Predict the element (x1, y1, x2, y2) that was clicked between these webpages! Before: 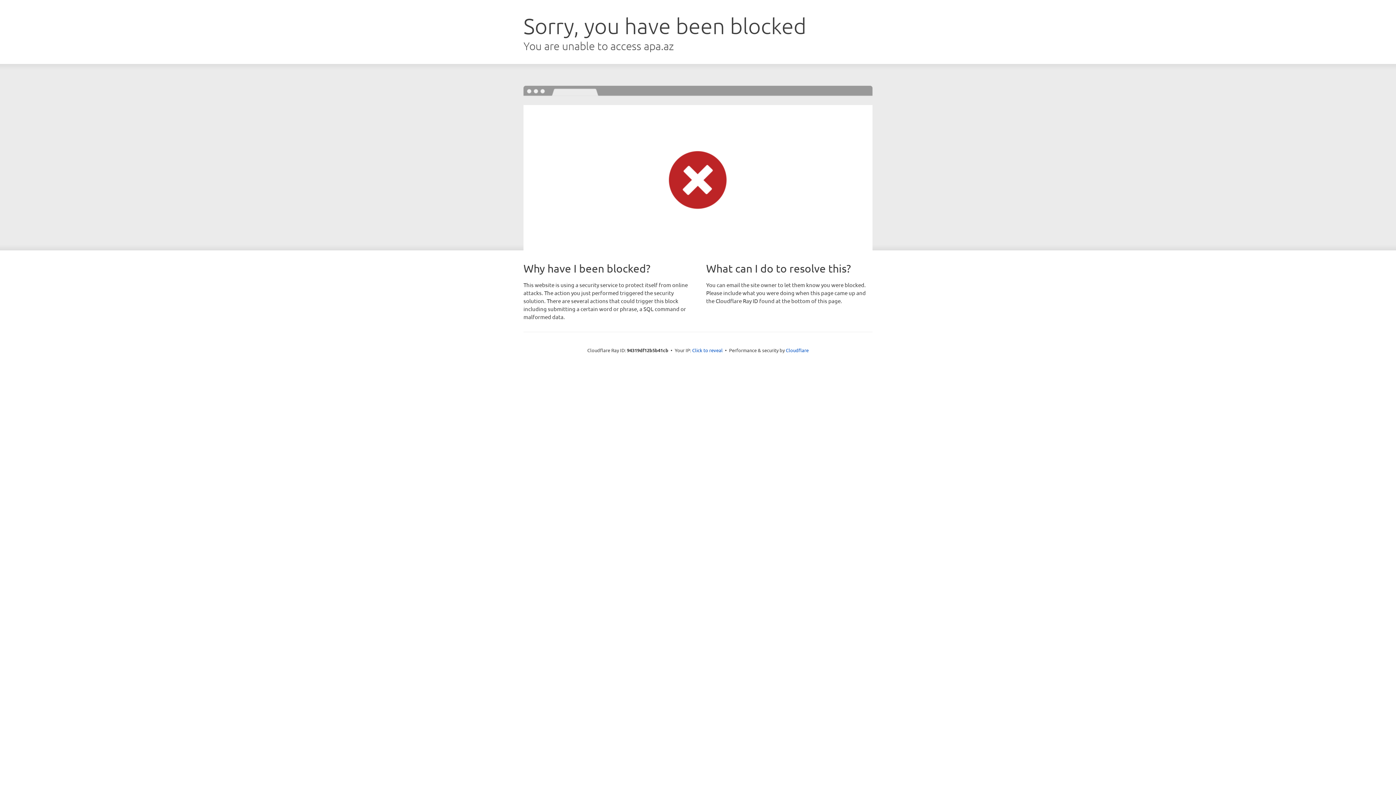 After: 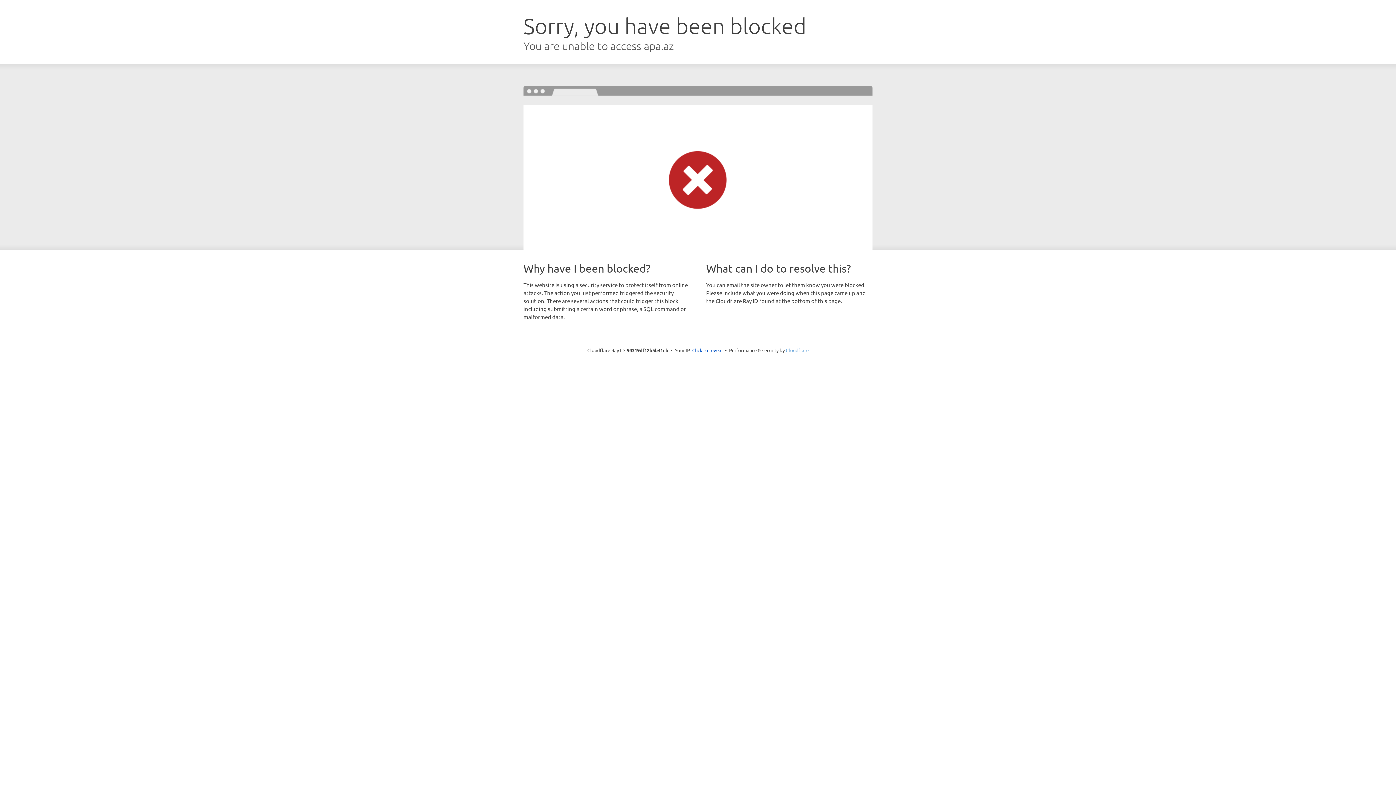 Action: bbox: (786, 347, 808, 353) label: Cloudflare